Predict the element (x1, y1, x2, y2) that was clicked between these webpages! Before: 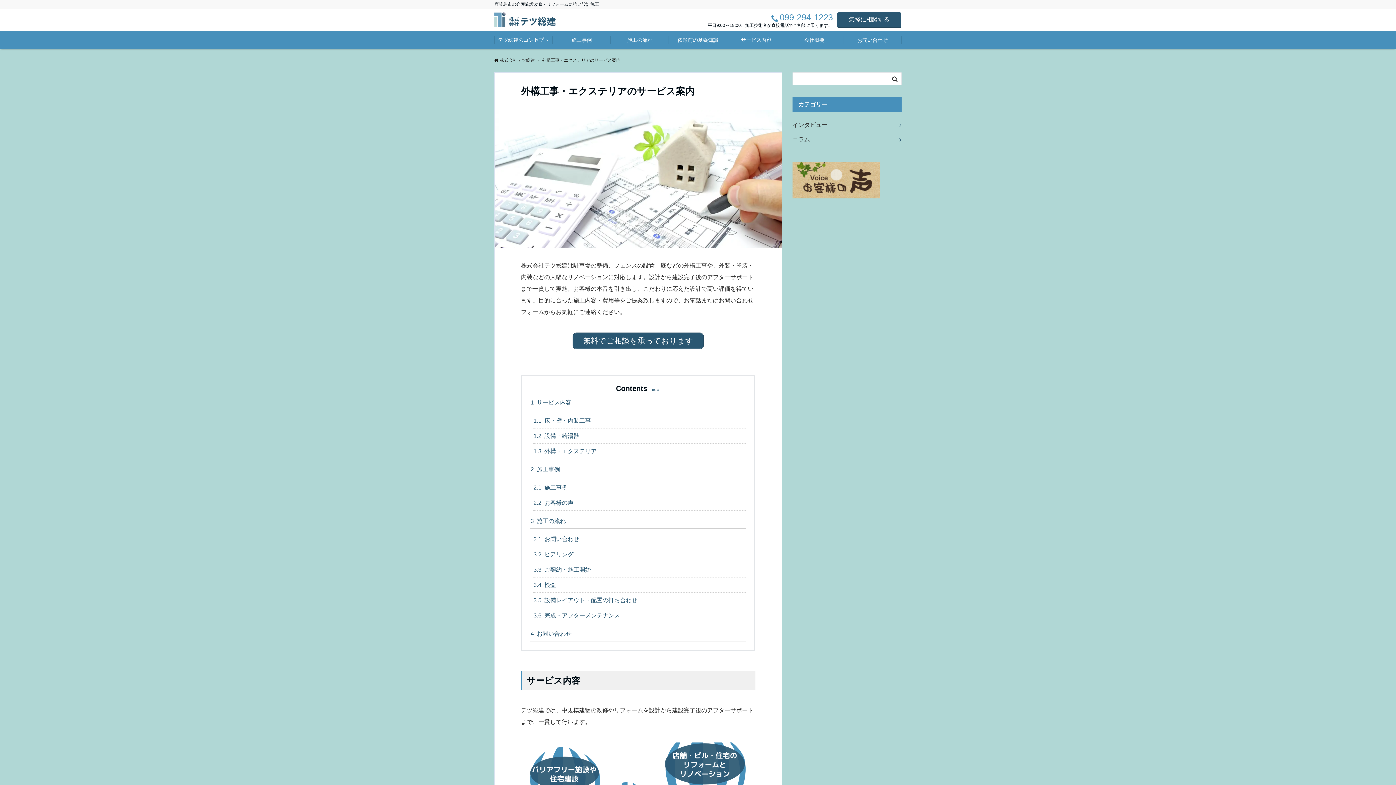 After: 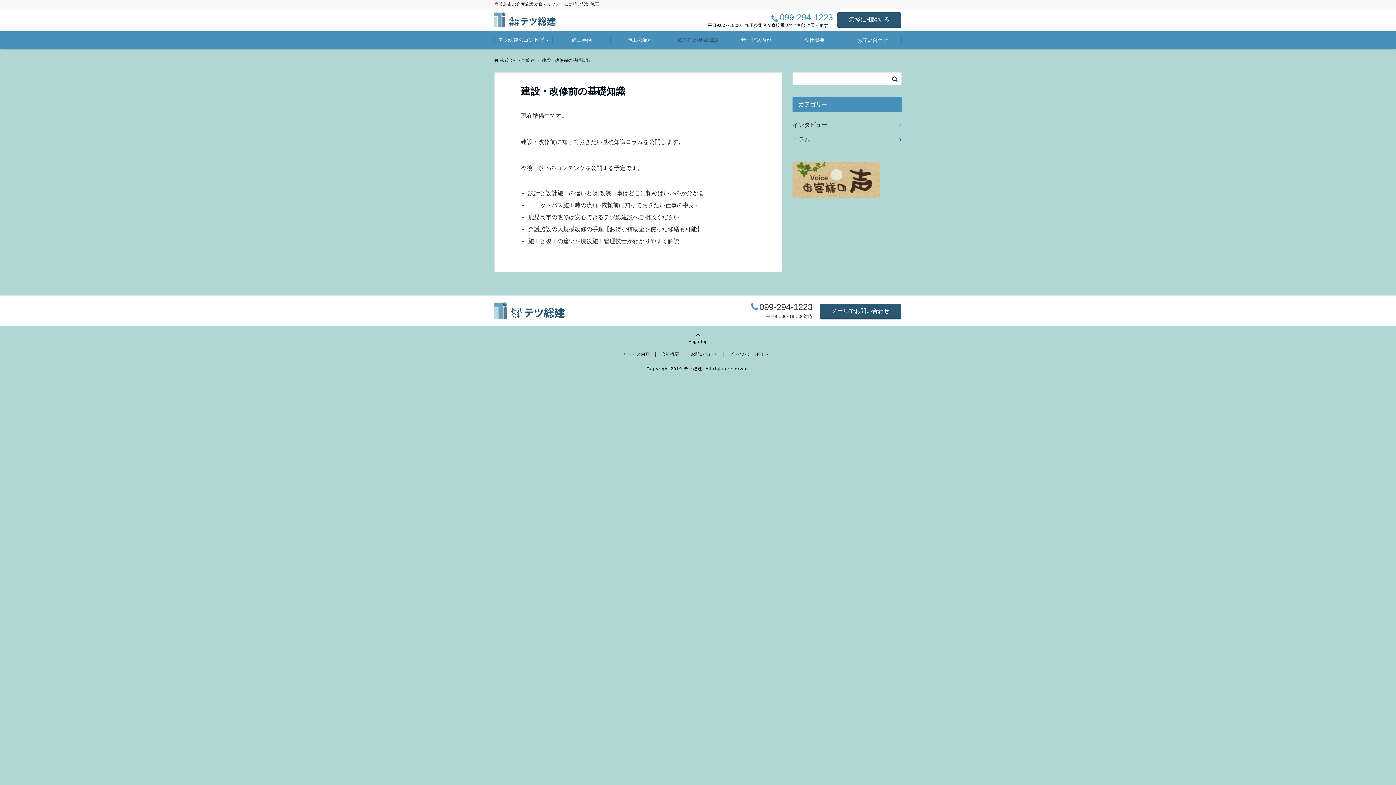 Action: bbox: (669, 30, 727, 49) label: 依頼前の基礎知識